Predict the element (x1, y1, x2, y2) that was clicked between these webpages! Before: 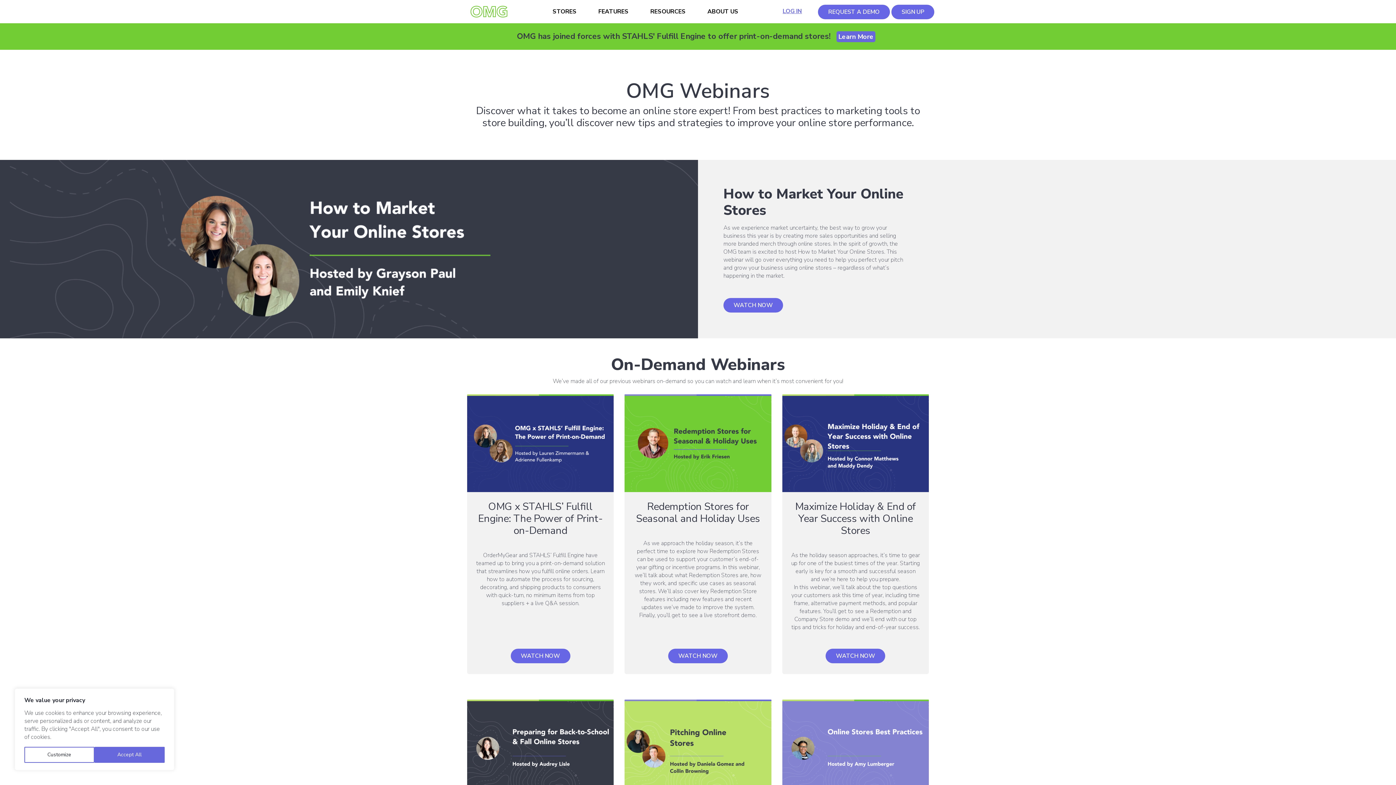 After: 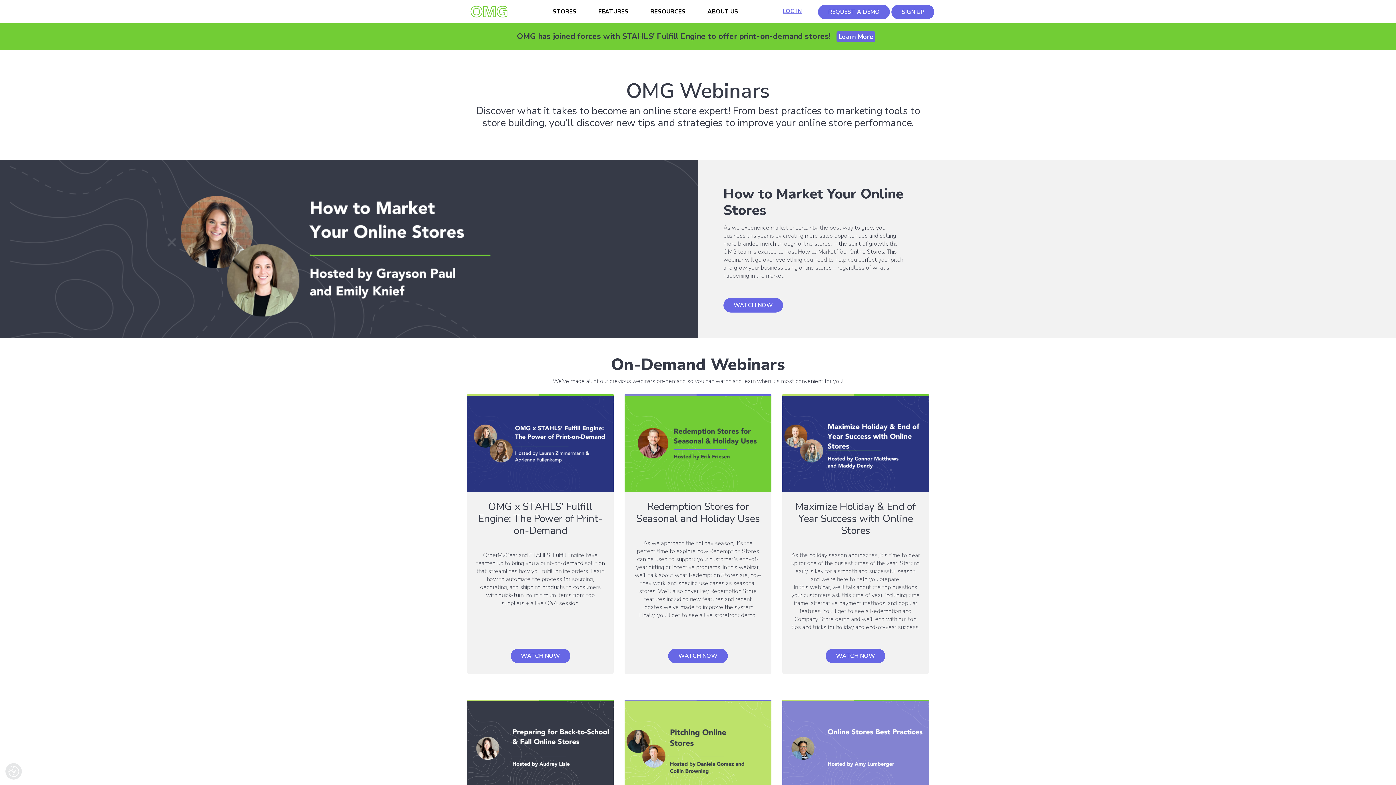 Action: bbox: (94, 747, 164, 763) label: Accept All